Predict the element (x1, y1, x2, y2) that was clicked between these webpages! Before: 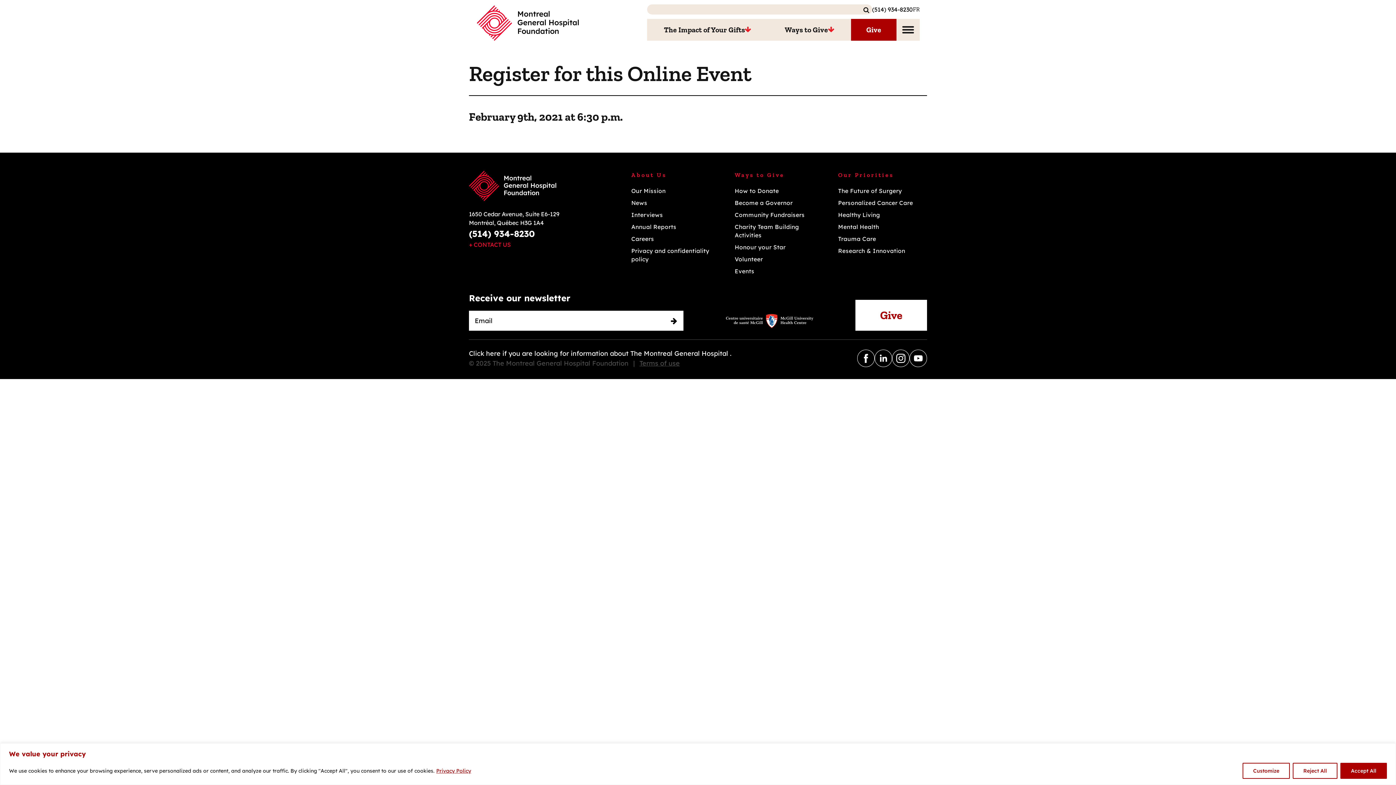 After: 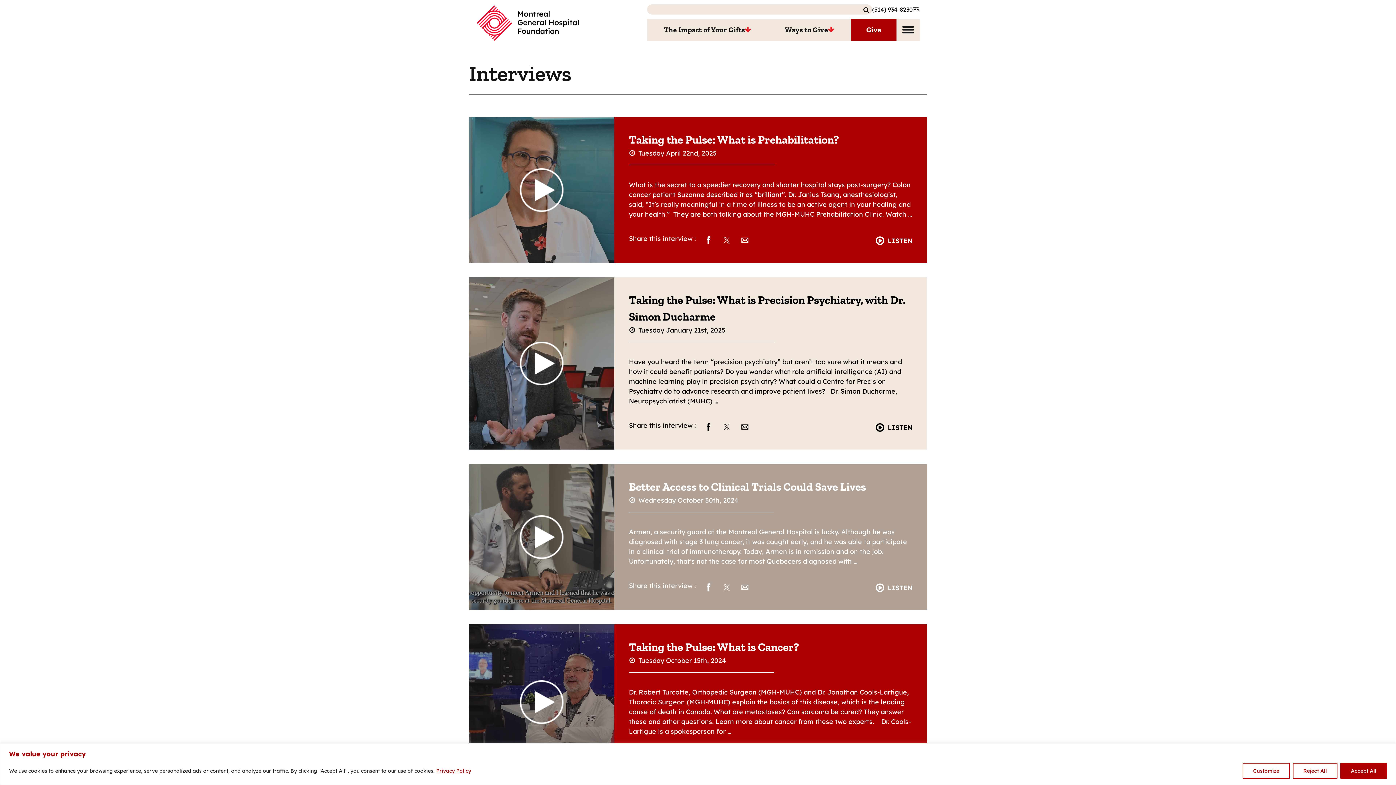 Action: label: Interviews bbox: (631, 210, 720, 219)